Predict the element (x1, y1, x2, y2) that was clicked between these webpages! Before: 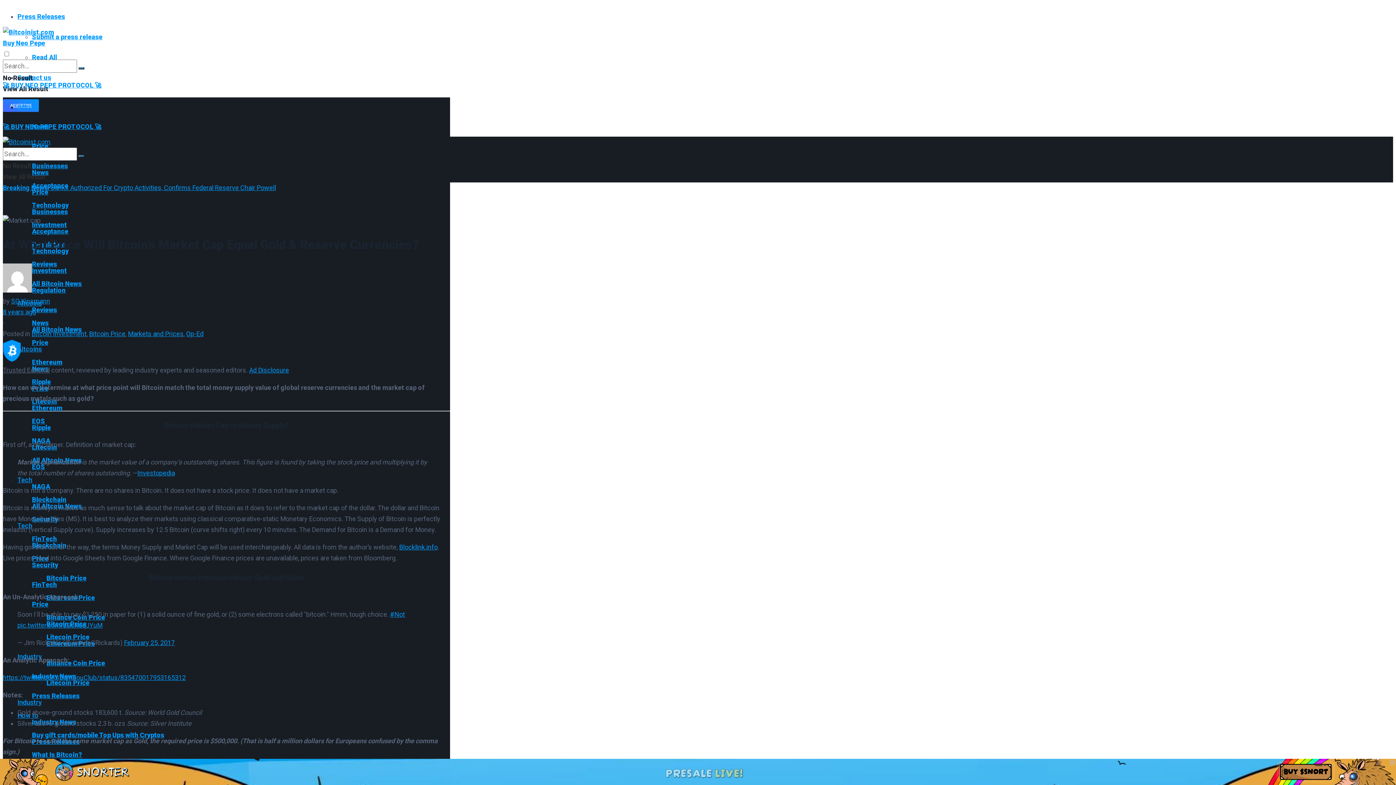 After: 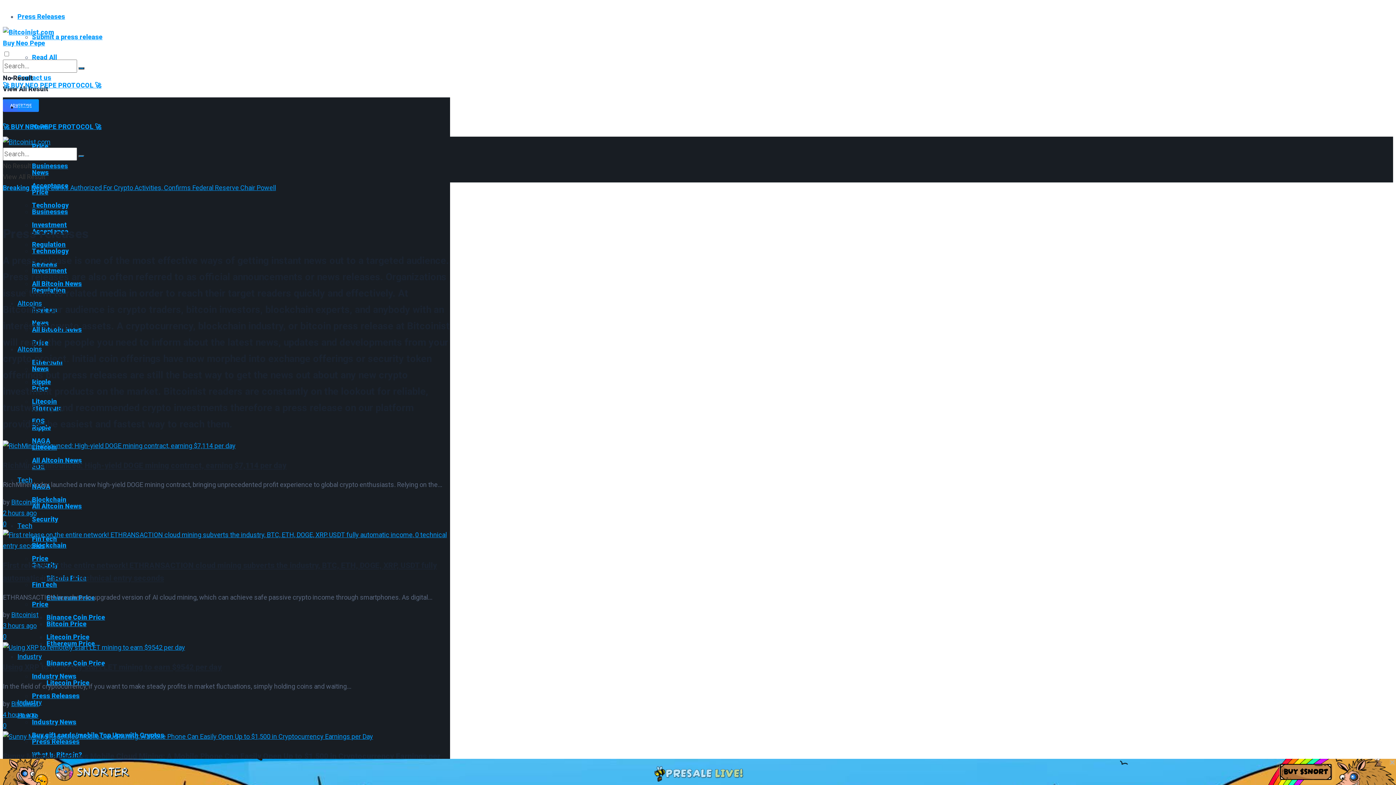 Action: bbox: (32, 692, 79, 700) label: Press Releases